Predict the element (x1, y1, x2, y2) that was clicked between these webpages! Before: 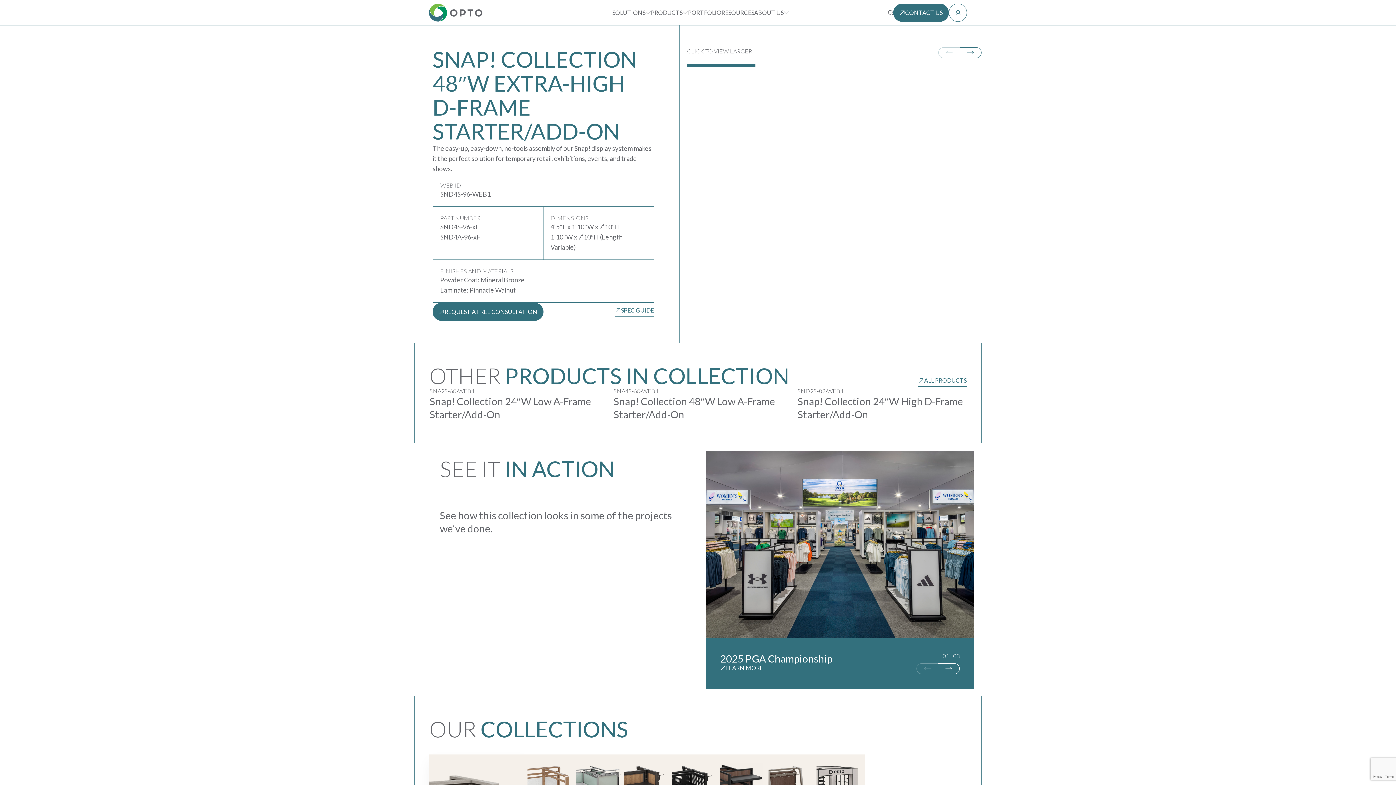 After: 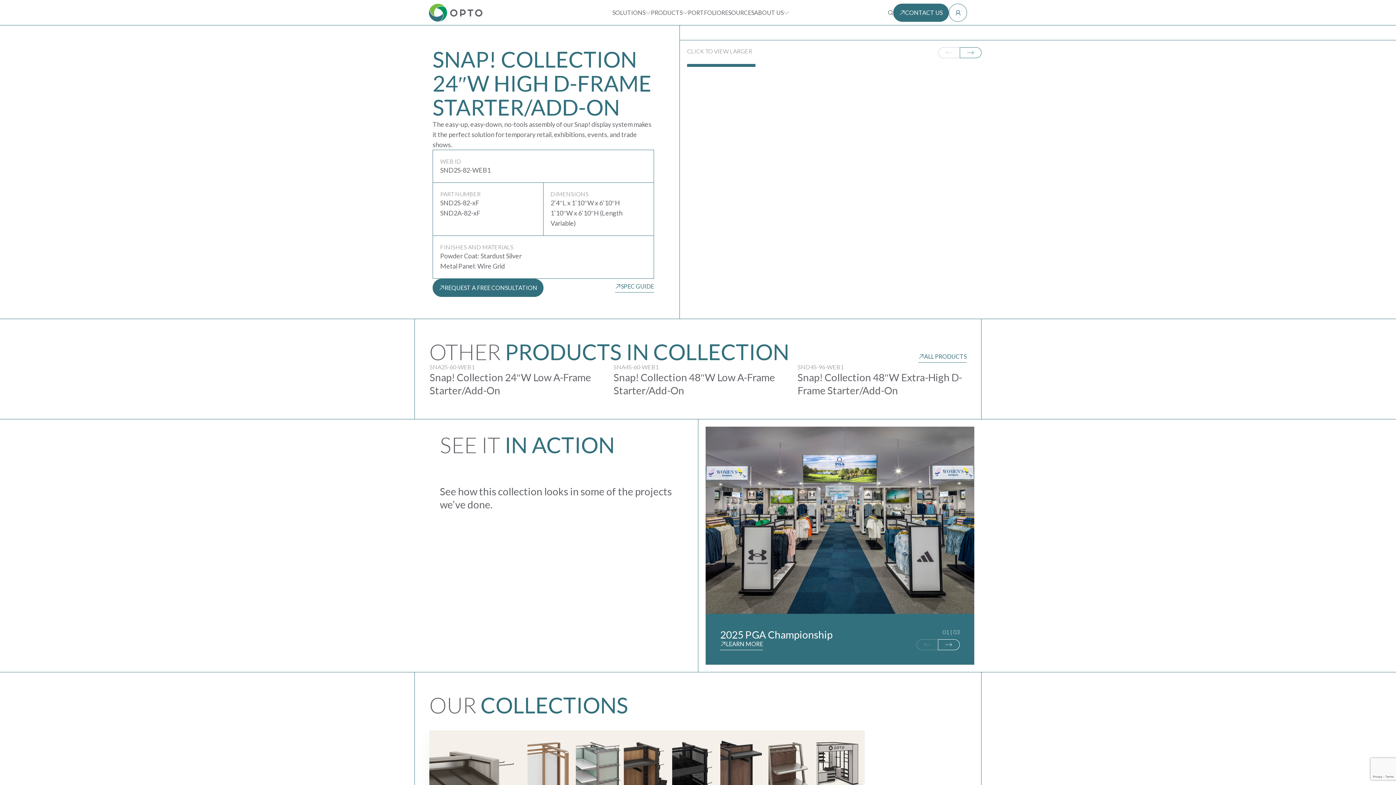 Action: label: Snap! Collection 24"W High D-Frame Starter/Add-On bbox: (797, 394, 966, 421)